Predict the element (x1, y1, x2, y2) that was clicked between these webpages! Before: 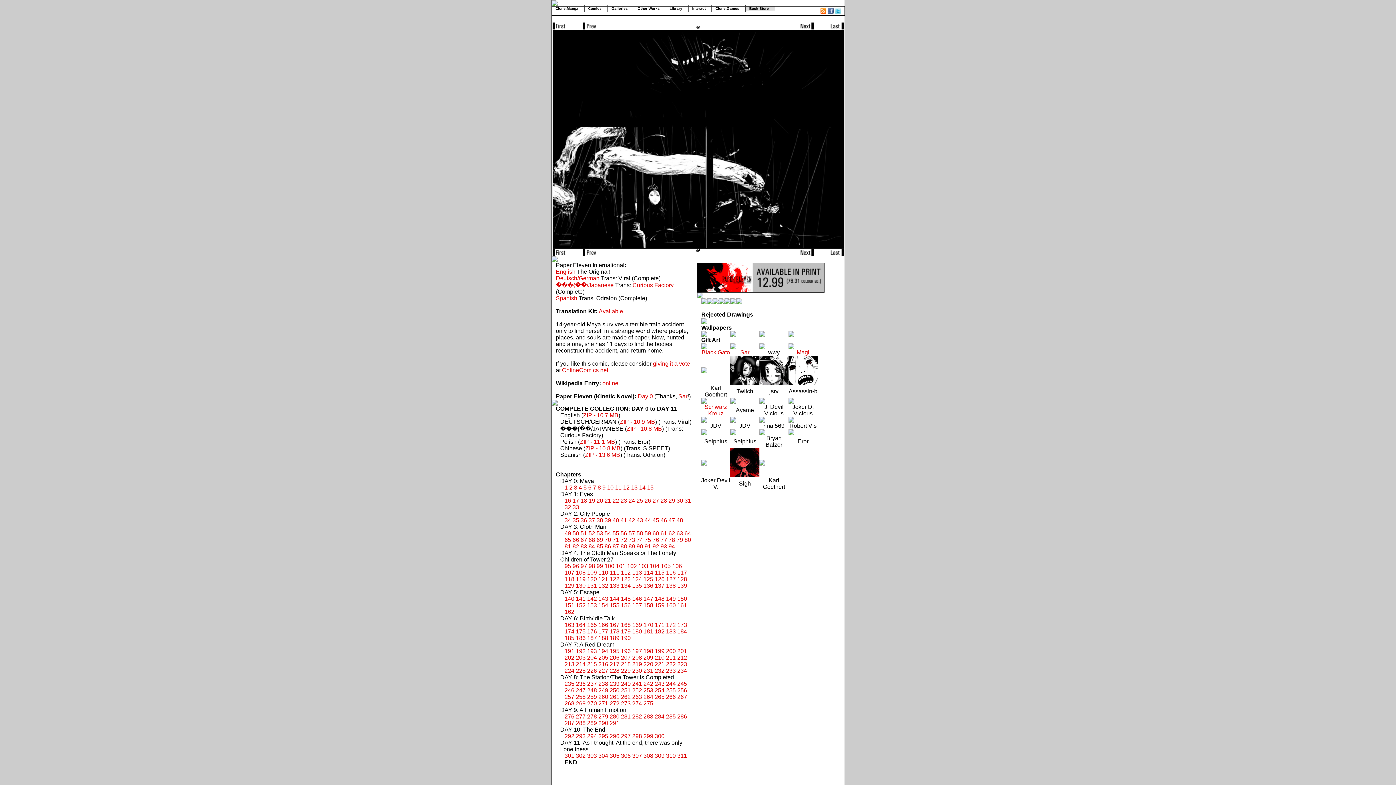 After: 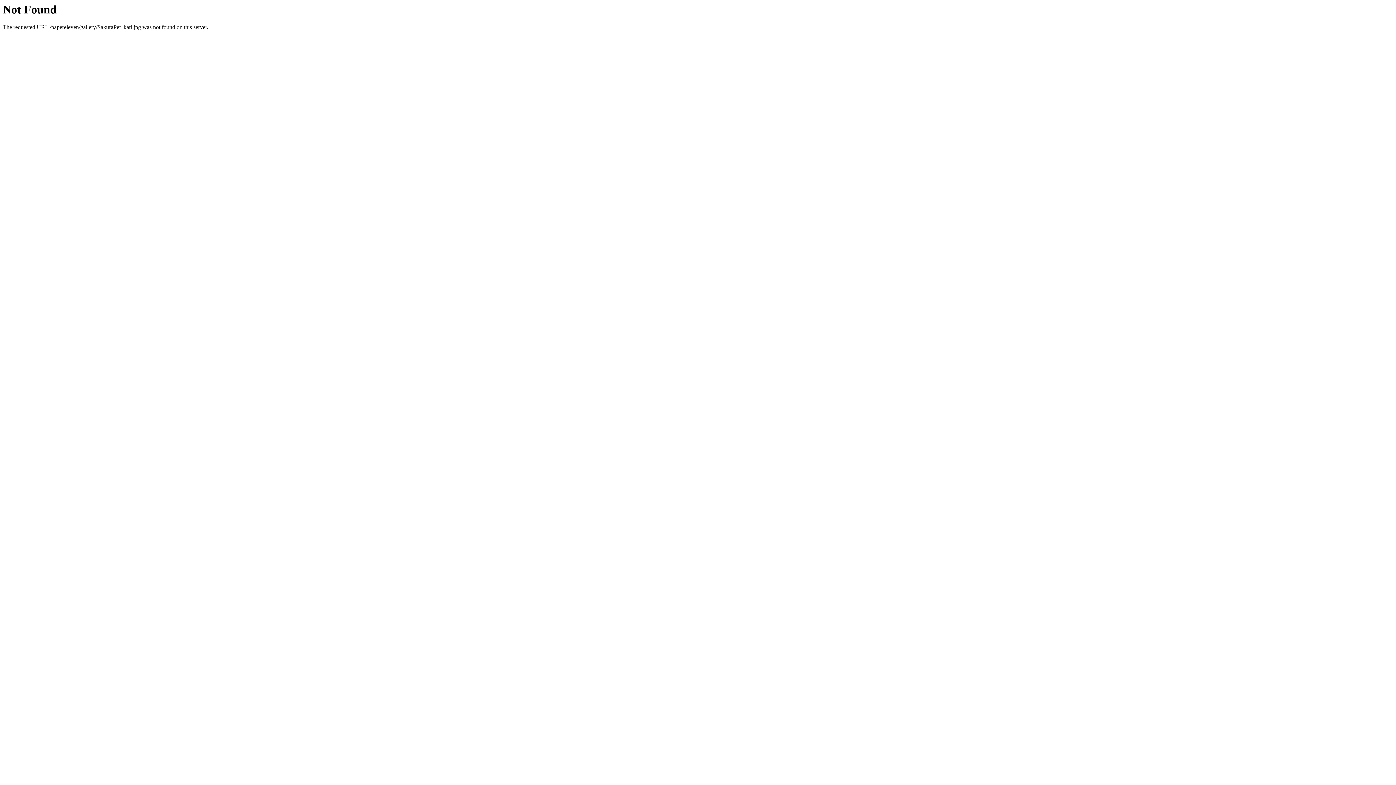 Action: bbox: (759, 460, 765, 466)